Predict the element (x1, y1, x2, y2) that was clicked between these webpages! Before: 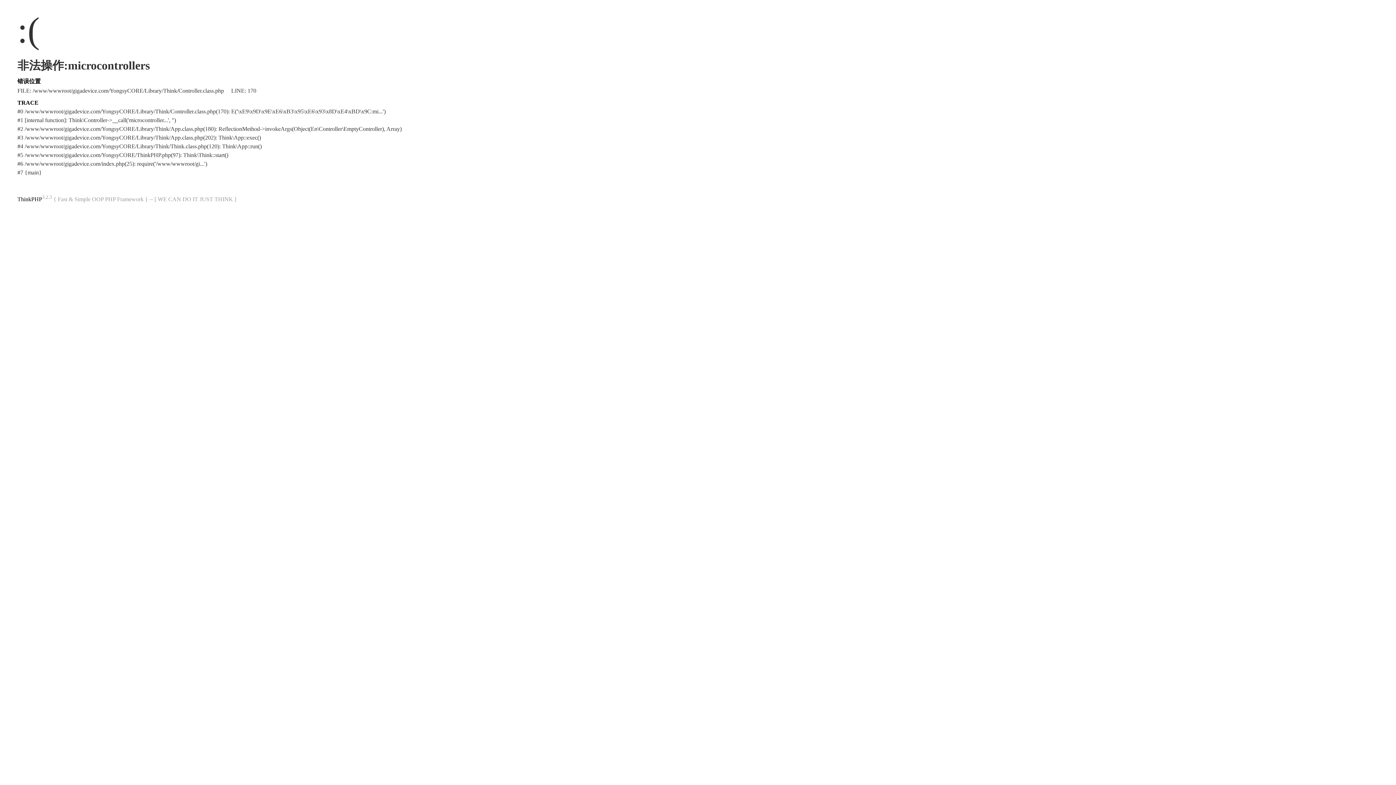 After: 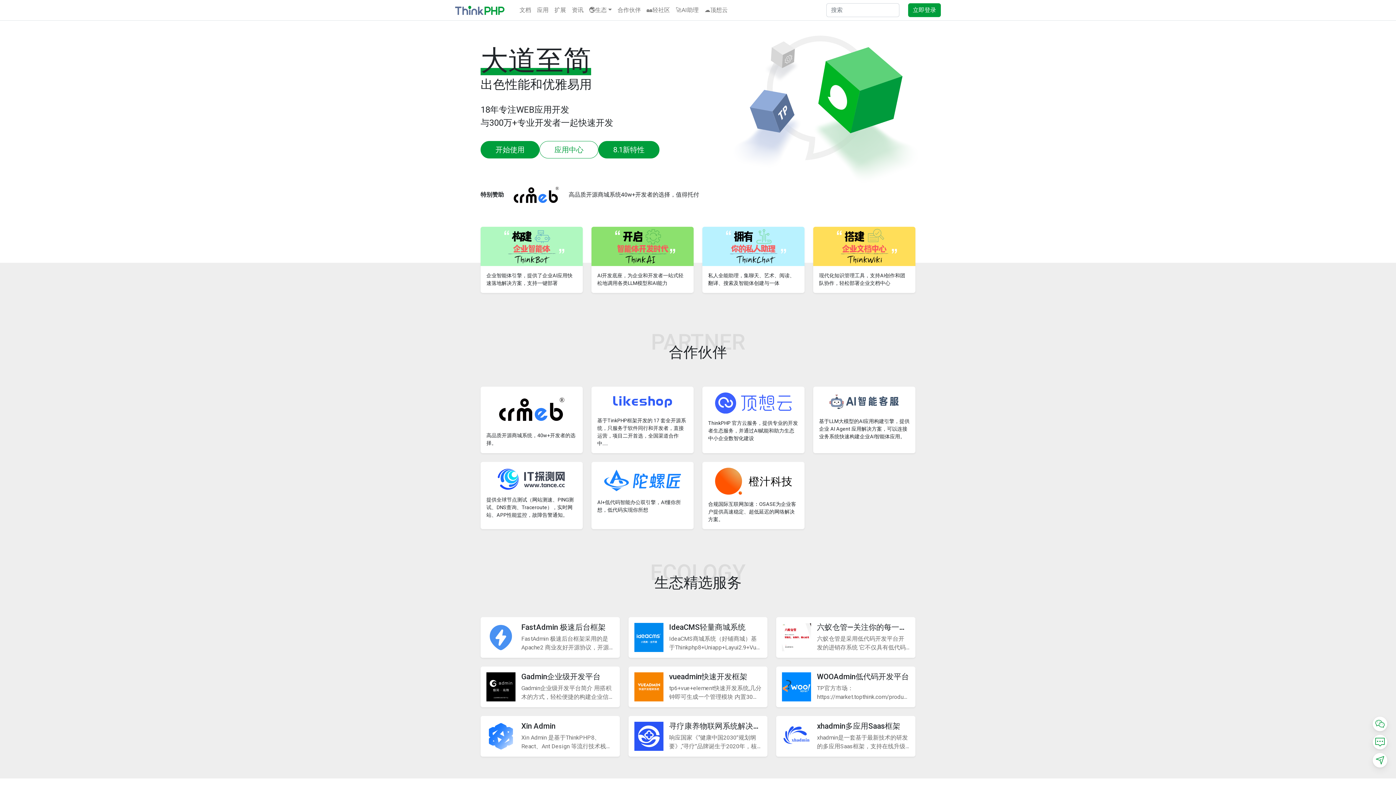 Action: label: ThinkPHP bbox: (17, 196, 42, 202)